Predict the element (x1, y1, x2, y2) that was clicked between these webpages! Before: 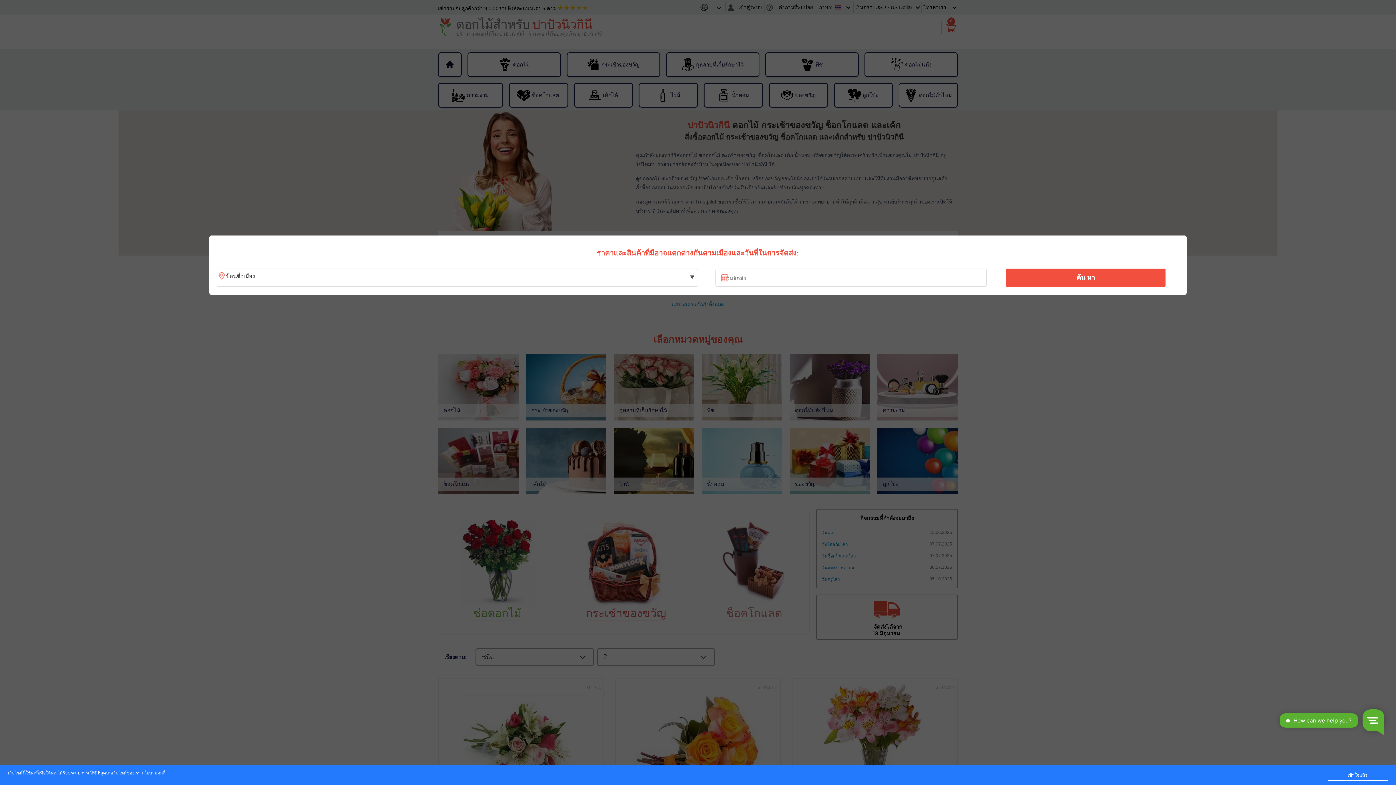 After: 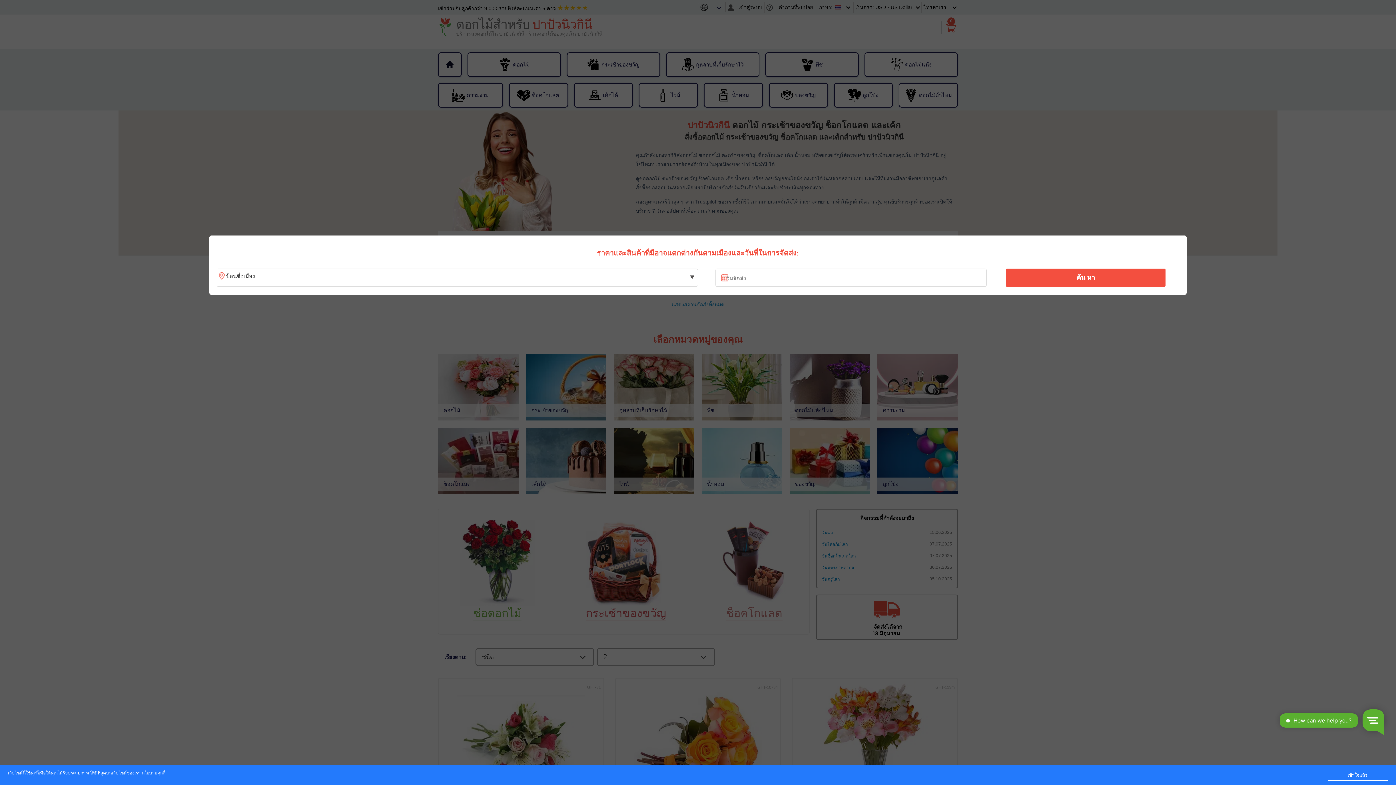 Action: label: ค้น หา bbox: (1010, 270, 1161, 285)